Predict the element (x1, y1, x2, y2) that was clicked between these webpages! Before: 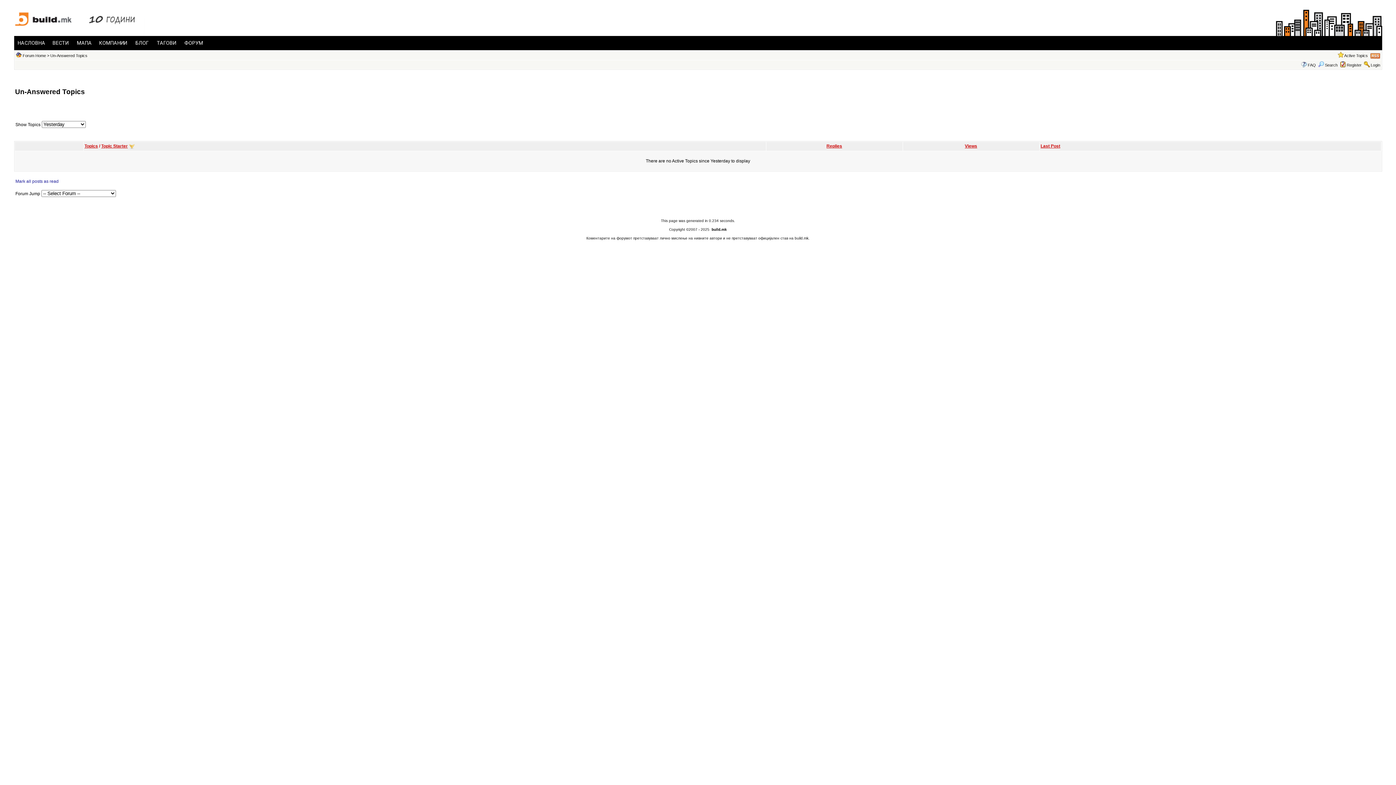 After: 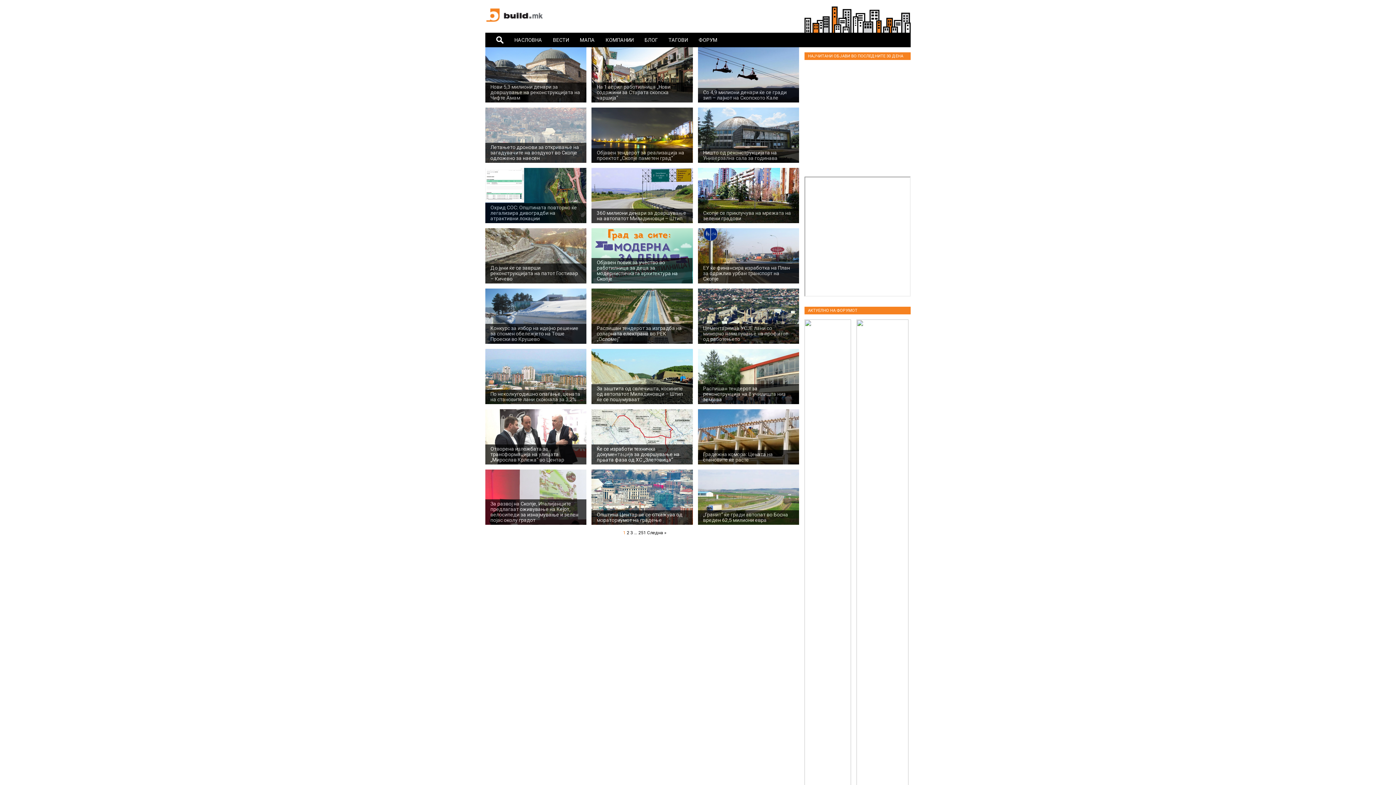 Action: bbox: (48, 36, 72, 50) label: ВЕСТИ